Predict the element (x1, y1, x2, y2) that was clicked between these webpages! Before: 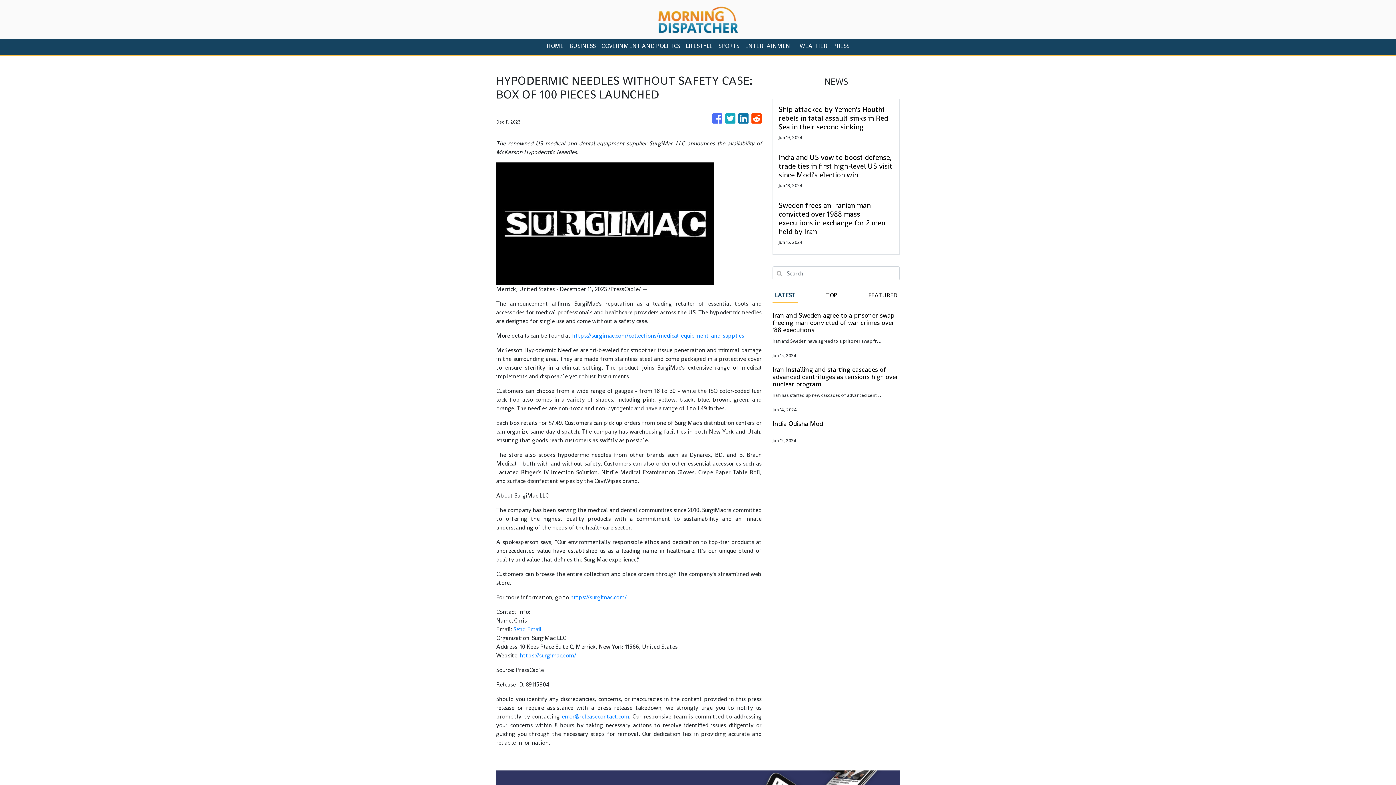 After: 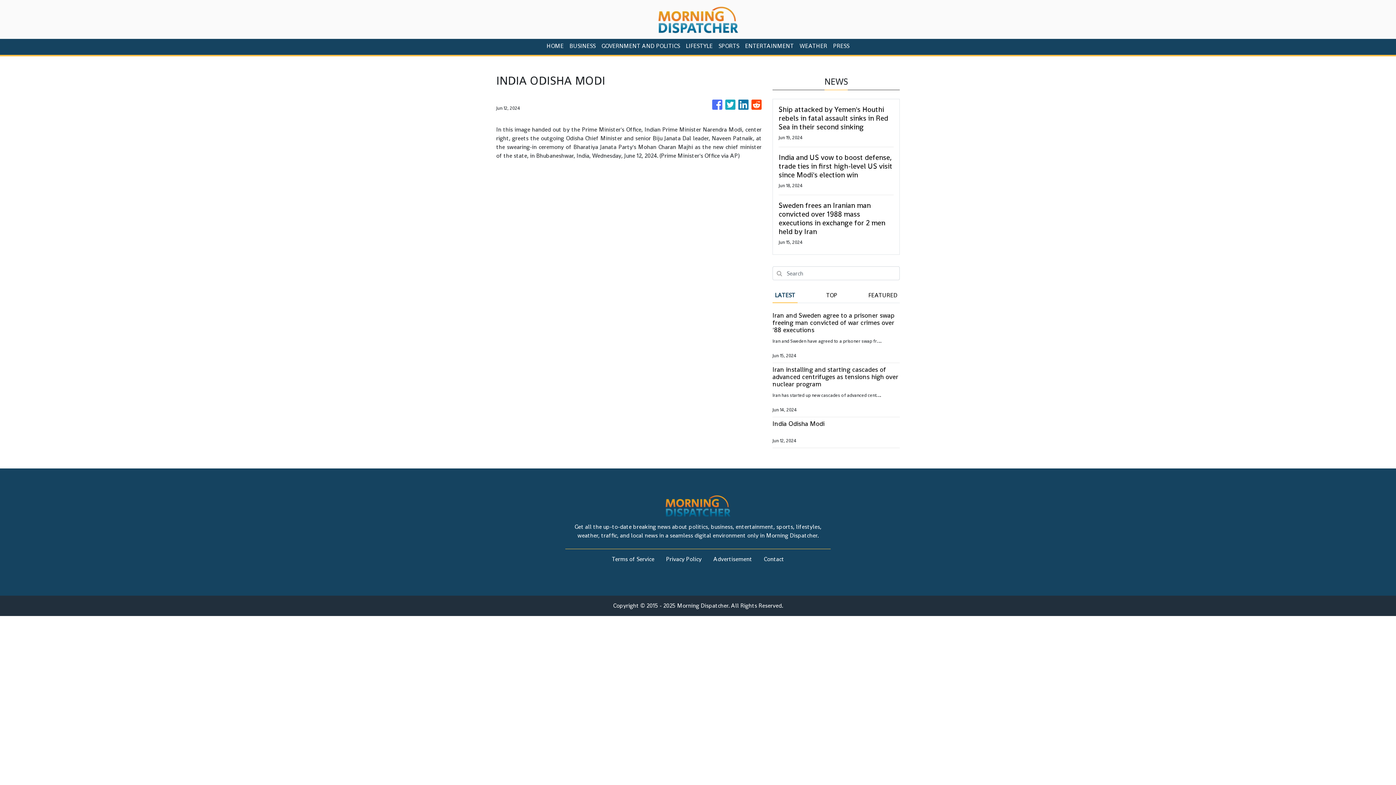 Action: label: India Odisha Modi bbox: (772, 419, 824, 427)